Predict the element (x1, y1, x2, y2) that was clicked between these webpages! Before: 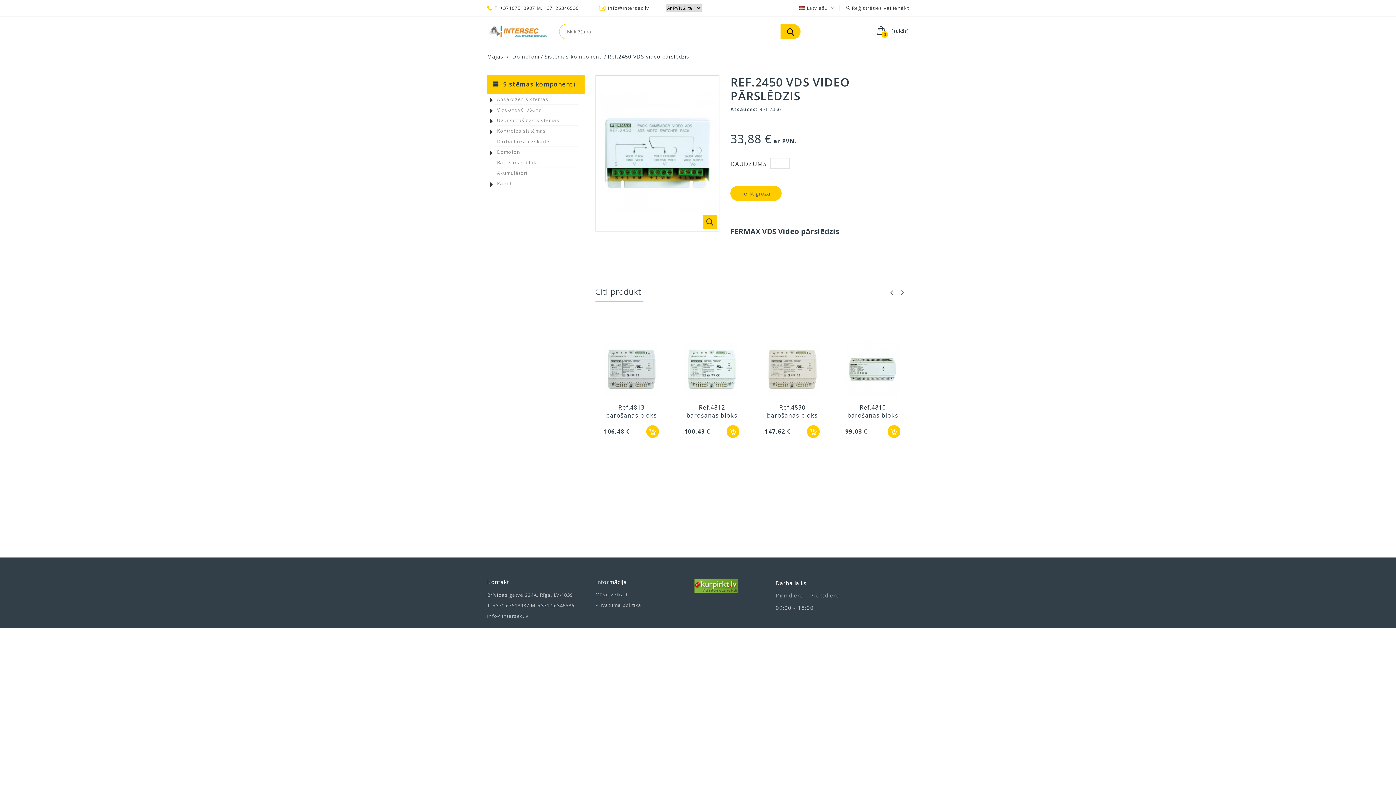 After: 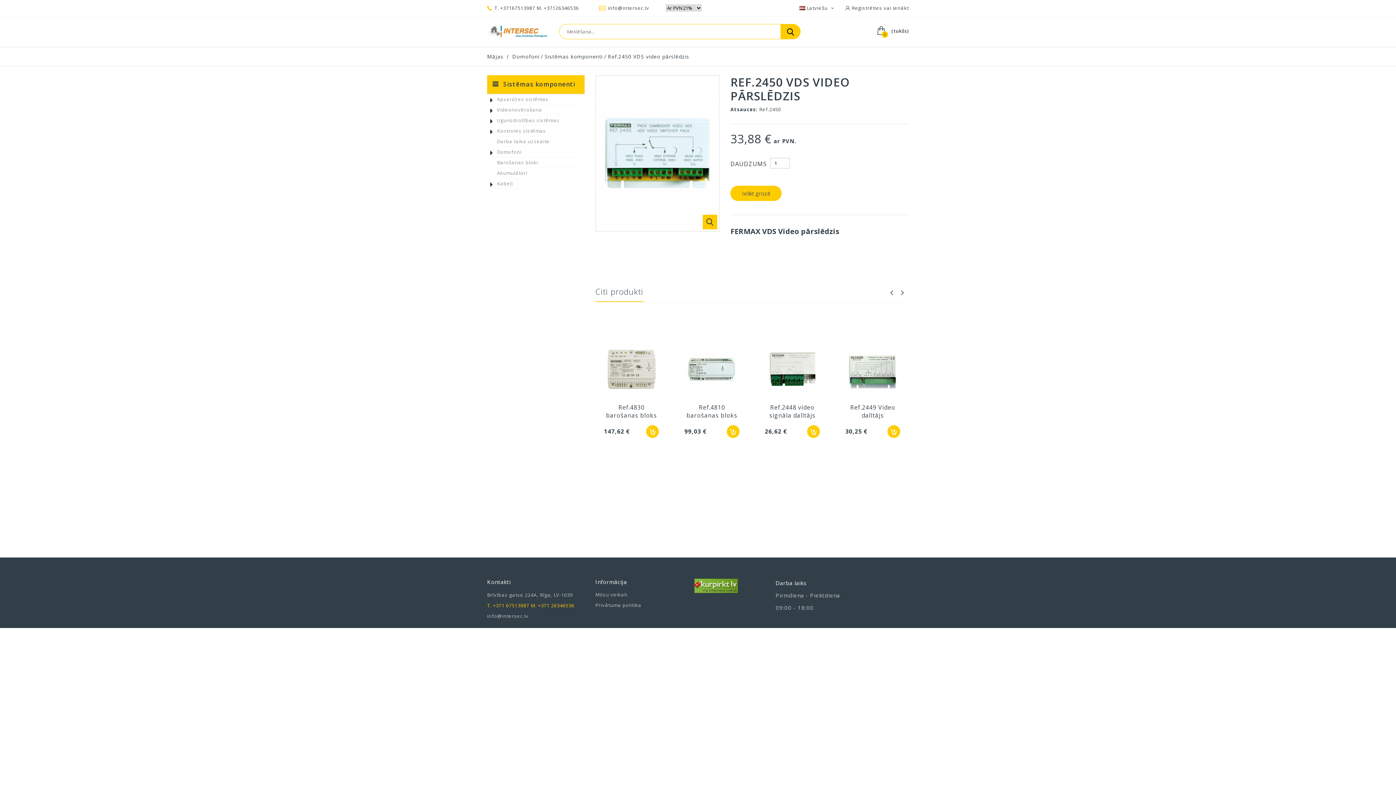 Action: label: T. +371 67513987 M. +371 26346536 bbox: (487, 602, 574, 609)